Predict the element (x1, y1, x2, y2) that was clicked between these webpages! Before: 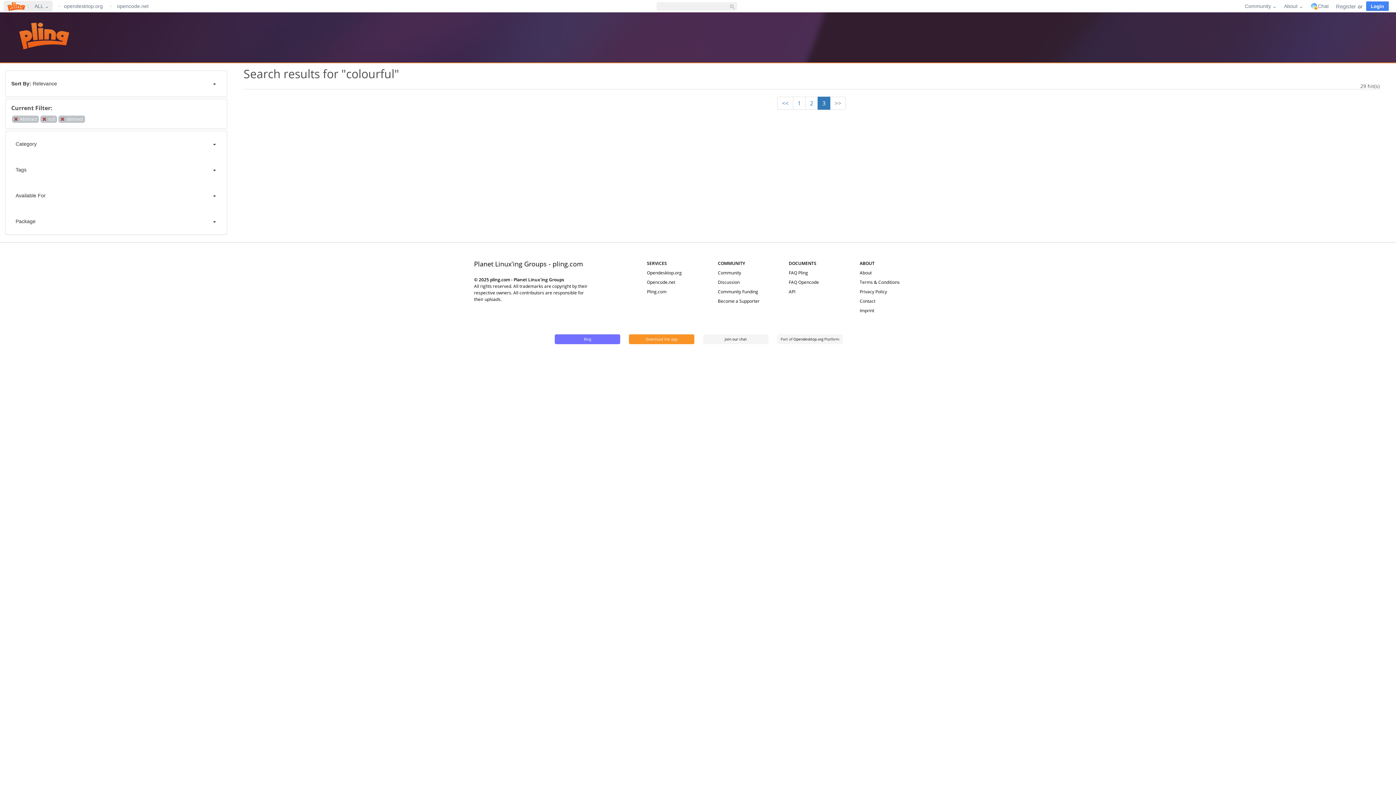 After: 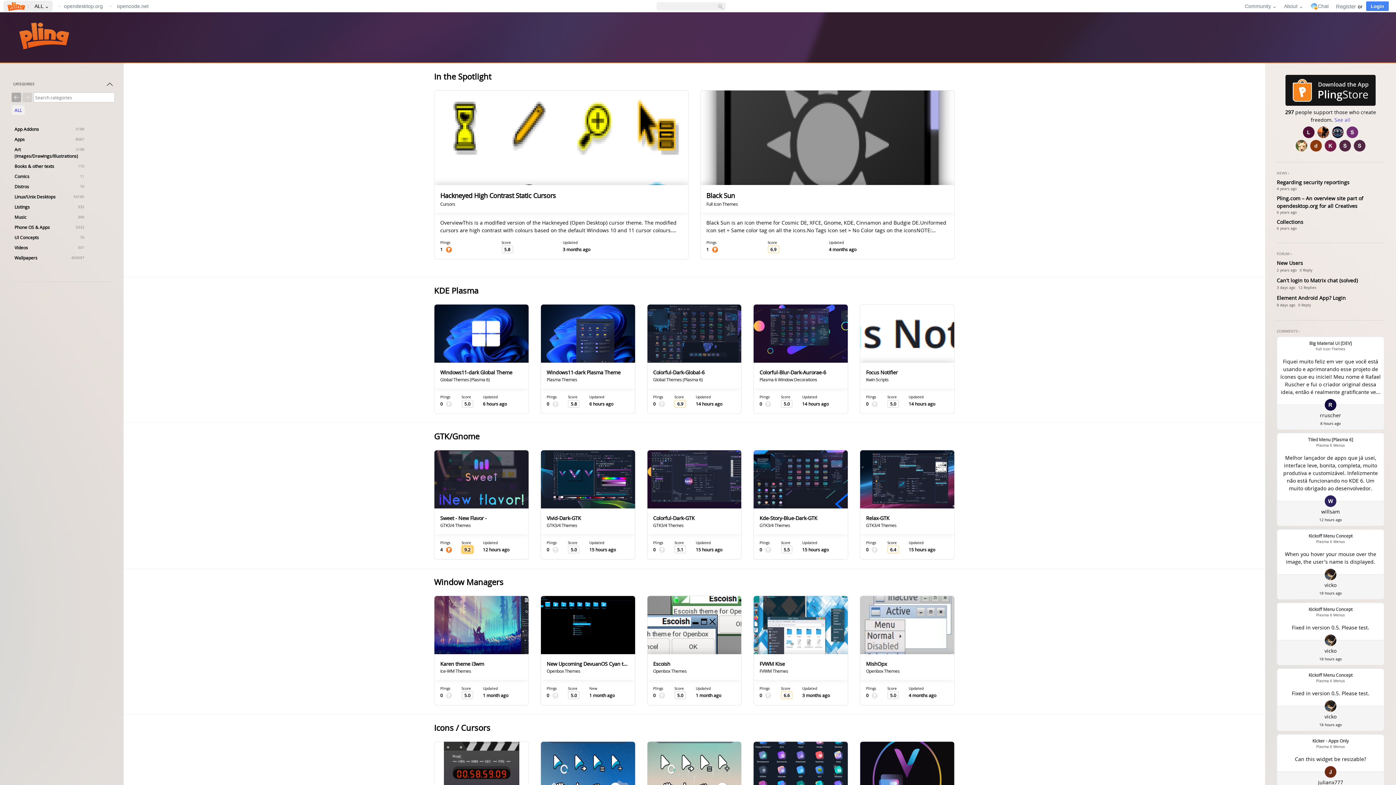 Action: bbox: (18, 22, 69, 50)